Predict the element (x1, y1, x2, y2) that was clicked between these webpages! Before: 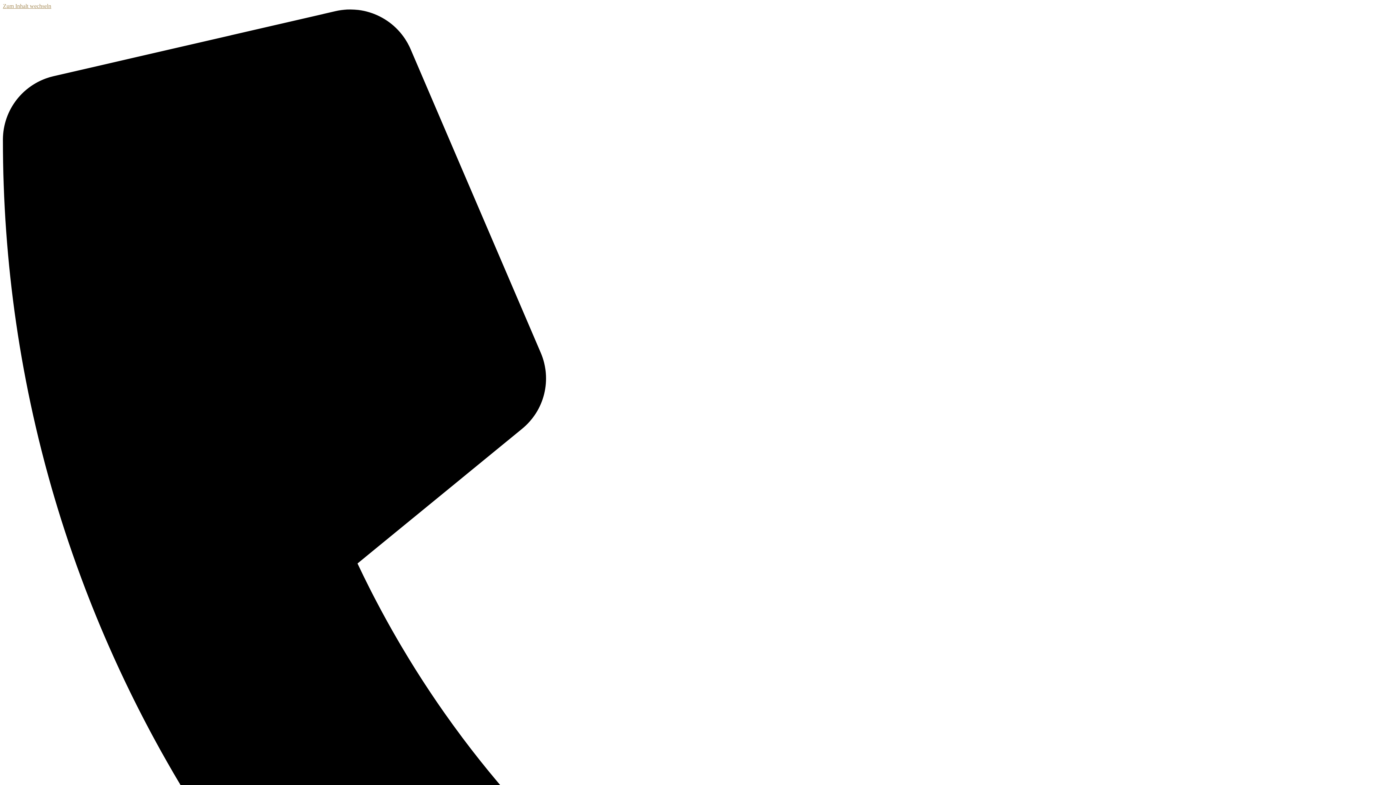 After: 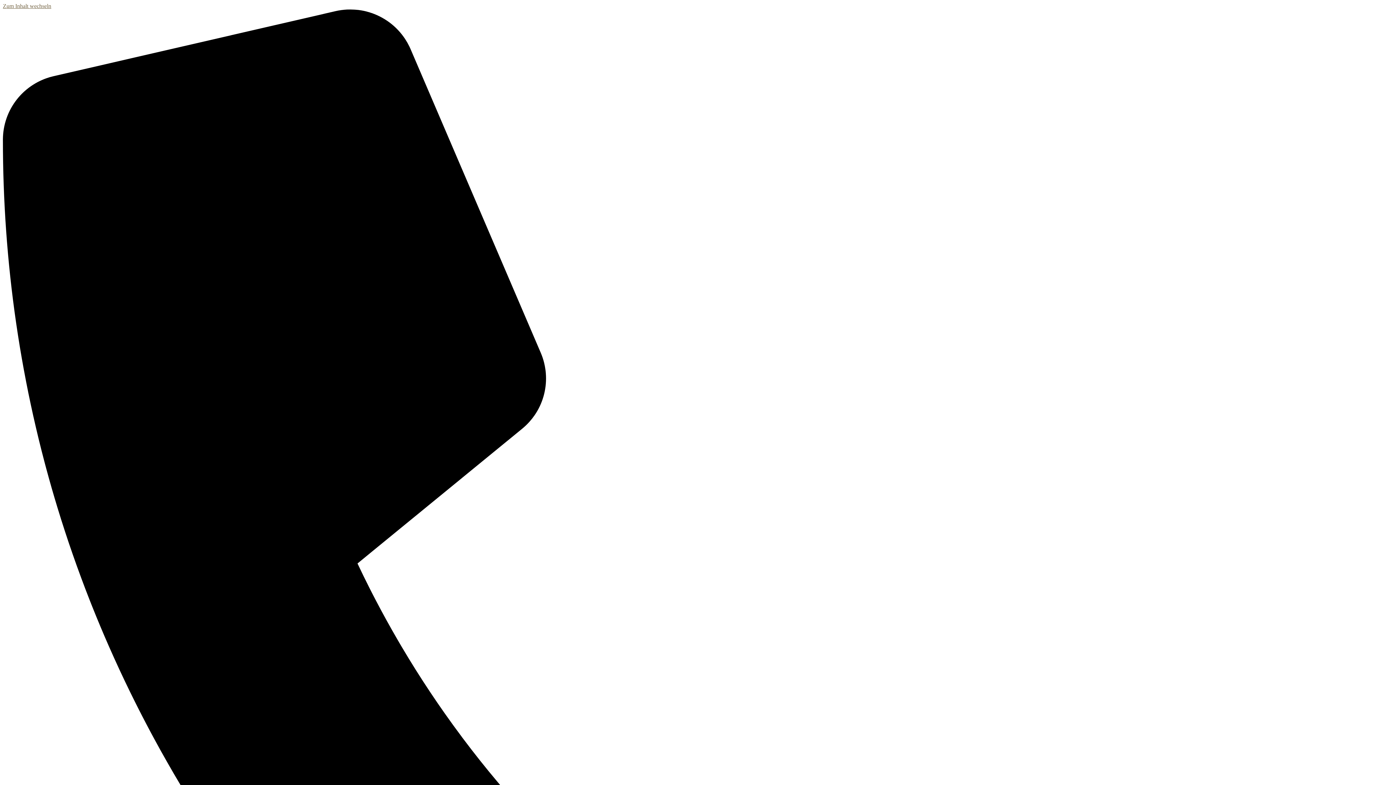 Action: bbox: (2, 2, 51, 9) label: Zum Inhalt wechseln